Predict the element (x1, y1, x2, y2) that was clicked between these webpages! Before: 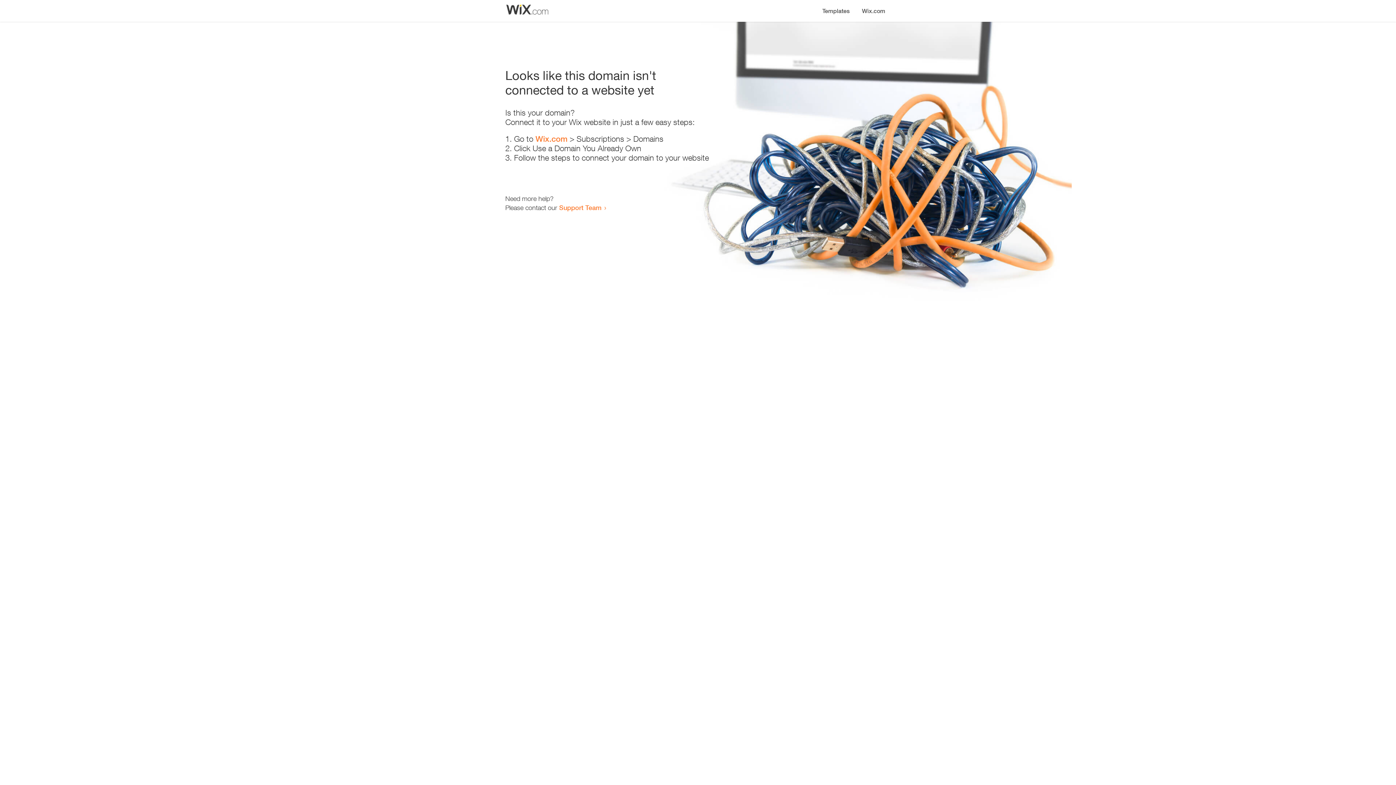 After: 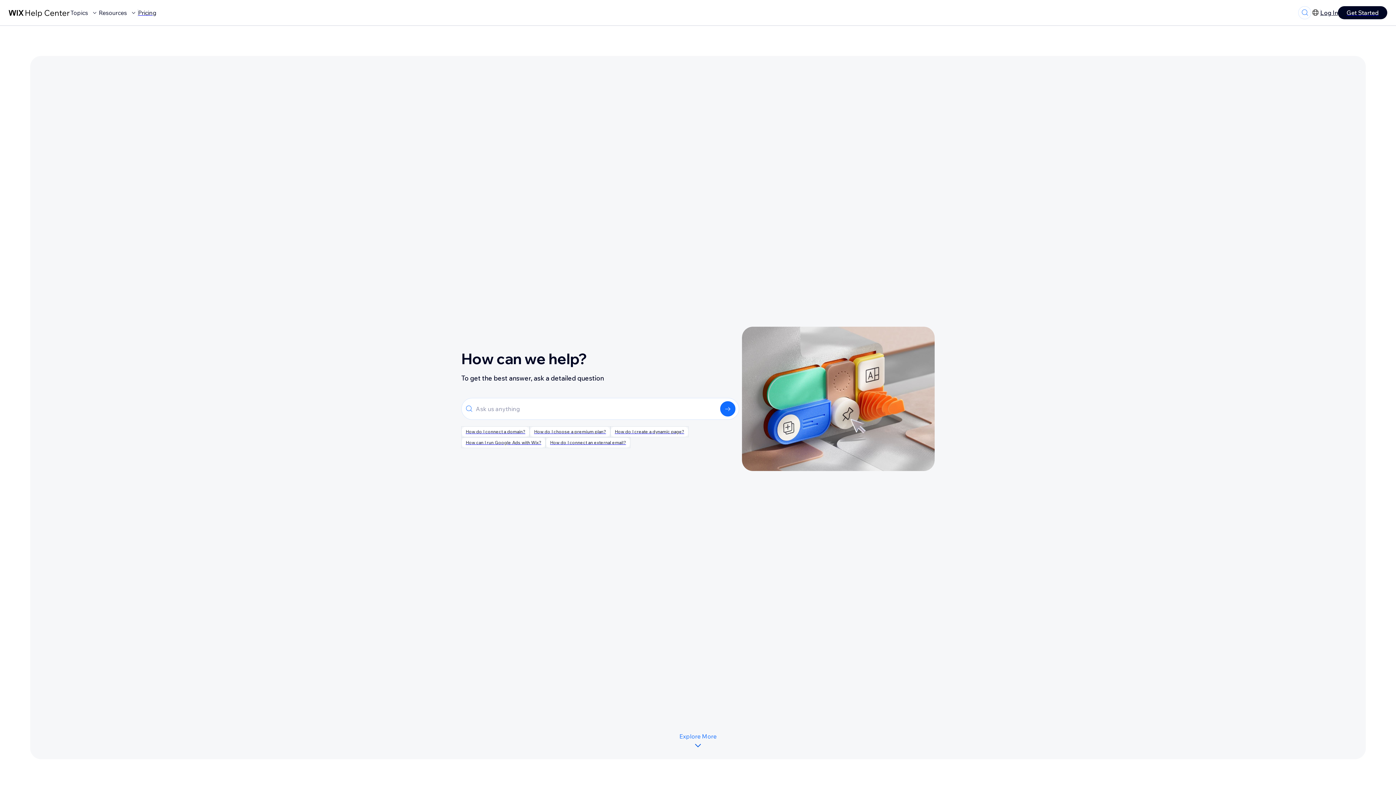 Action: bbox: (559, 203, 601, 211) label: Support Team